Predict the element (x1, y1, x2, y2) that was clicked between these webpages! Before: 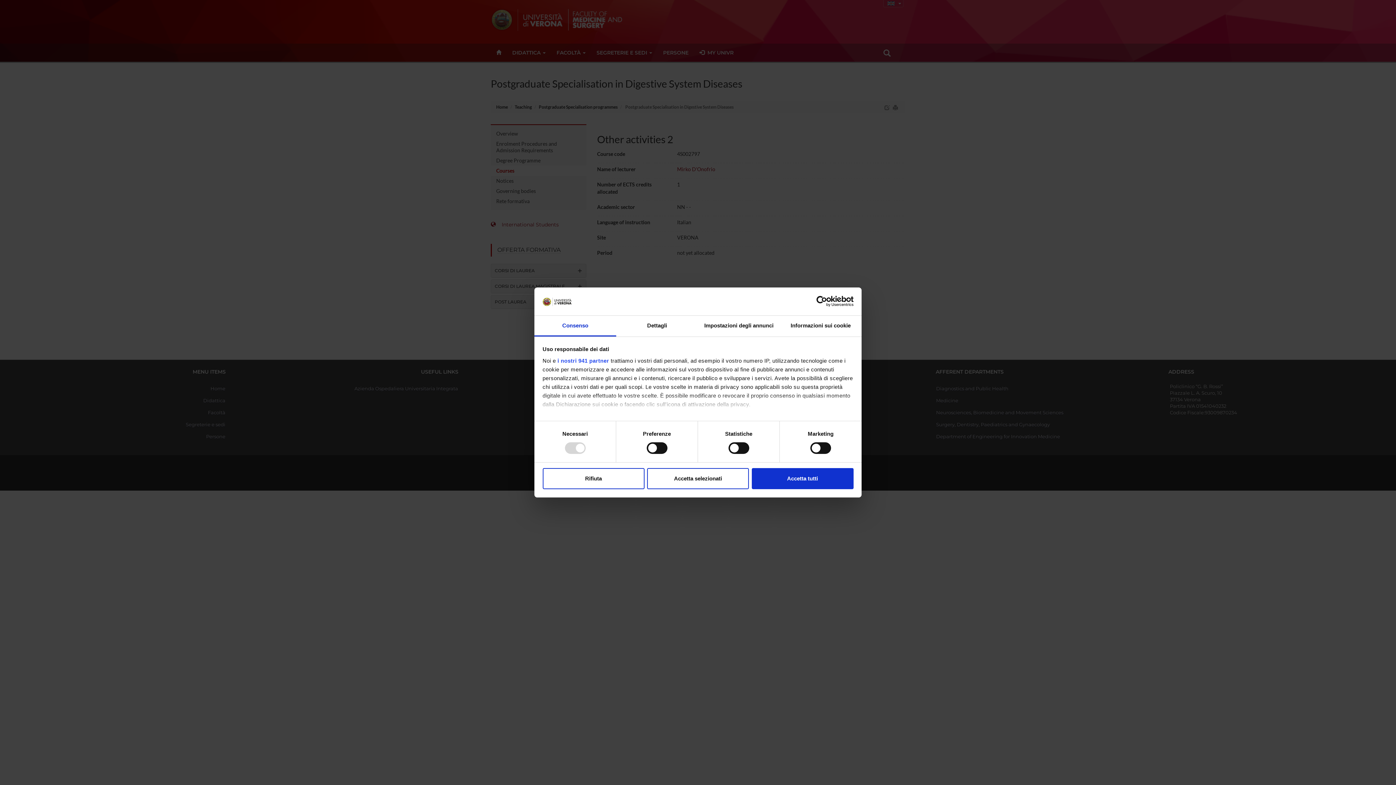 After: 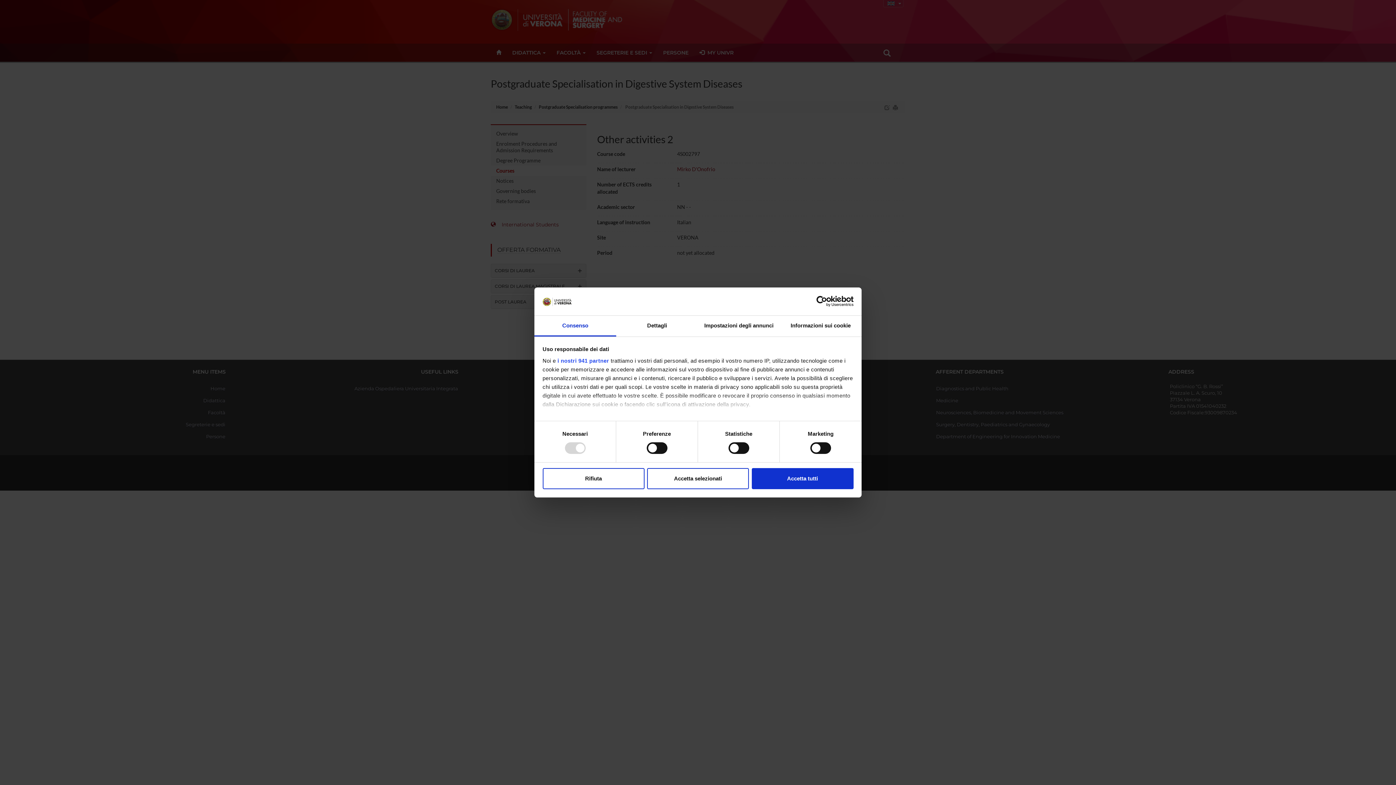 Action: bbox: (790, 296, 853, 307) label: Cookiebot - opens in a new window